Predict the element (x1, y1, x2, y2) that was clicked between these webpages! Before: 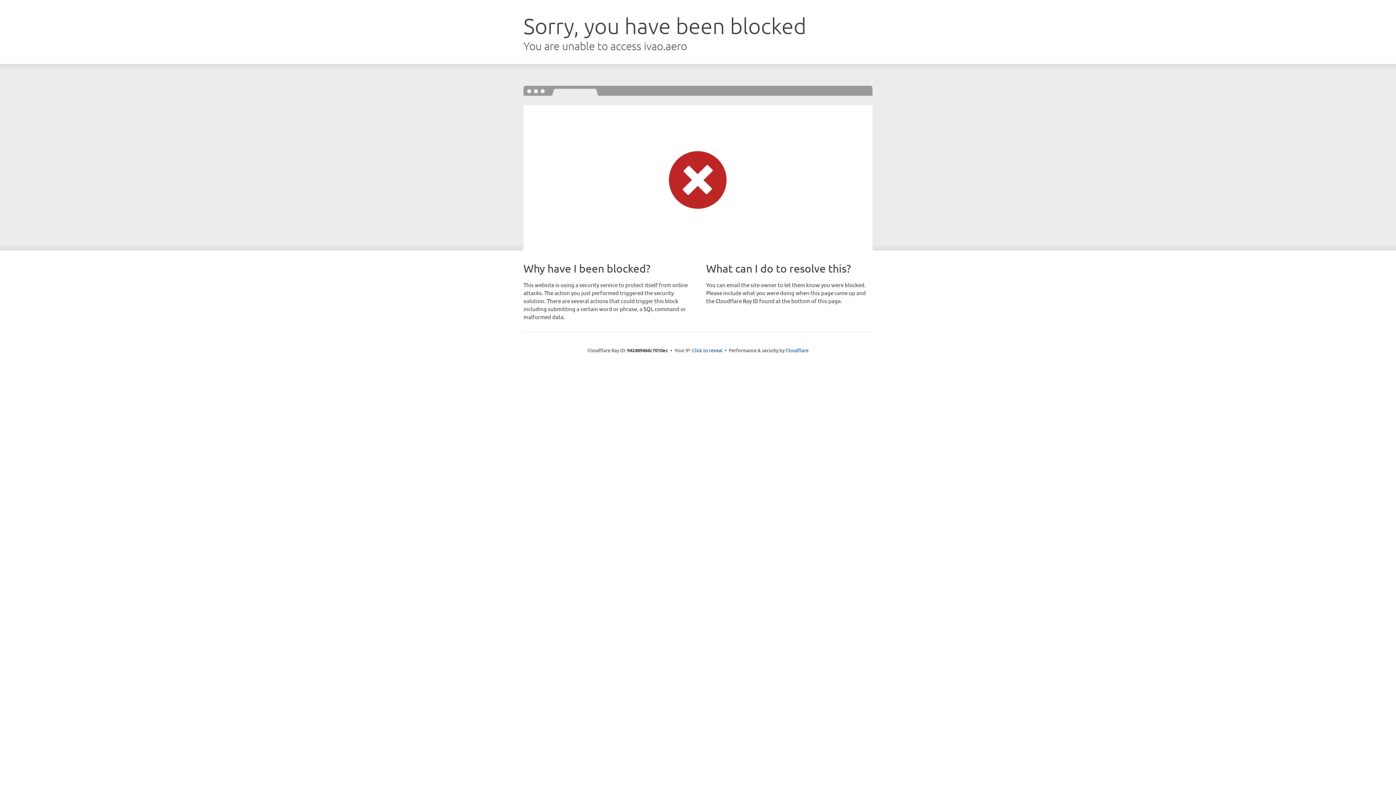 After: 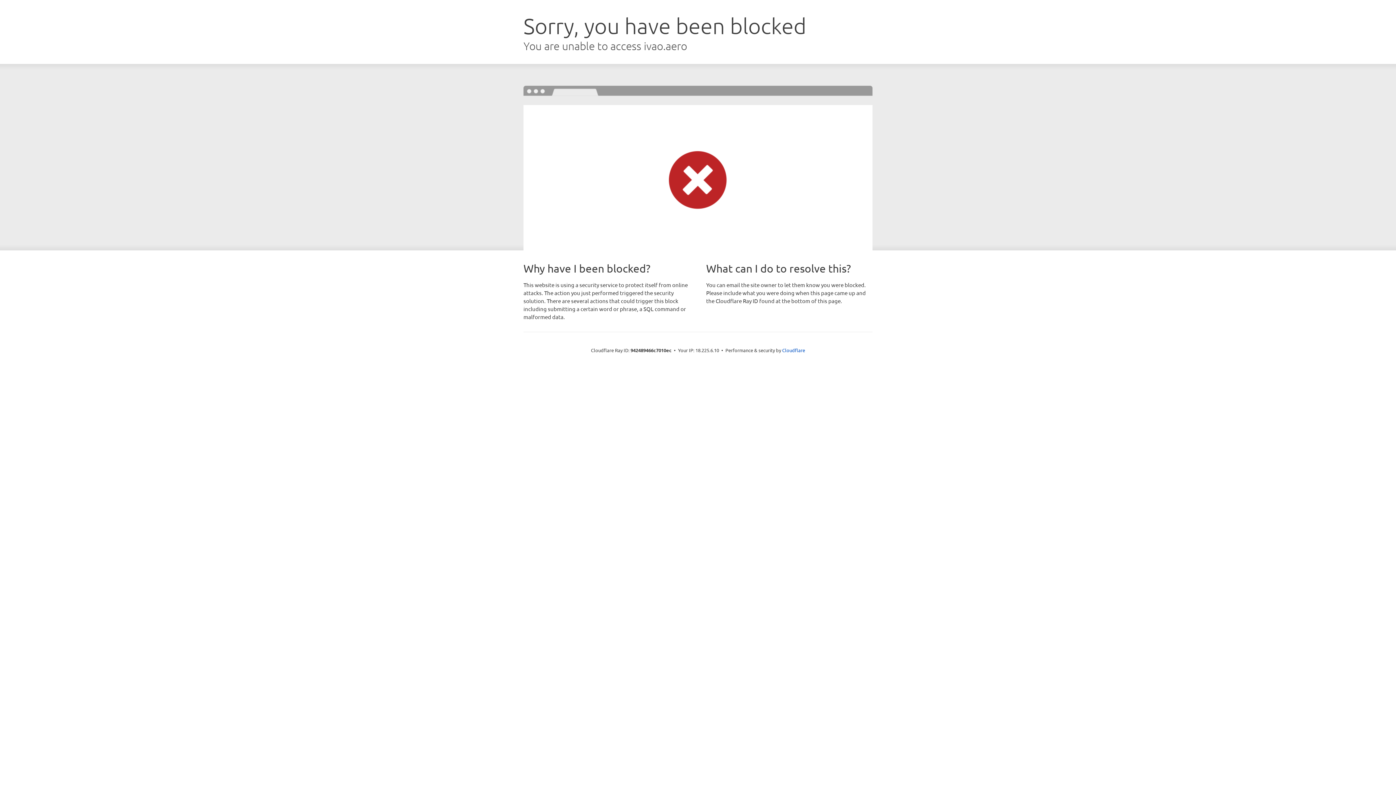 Action: label: Click to reveal bbox: (692, 346, 722, 353)